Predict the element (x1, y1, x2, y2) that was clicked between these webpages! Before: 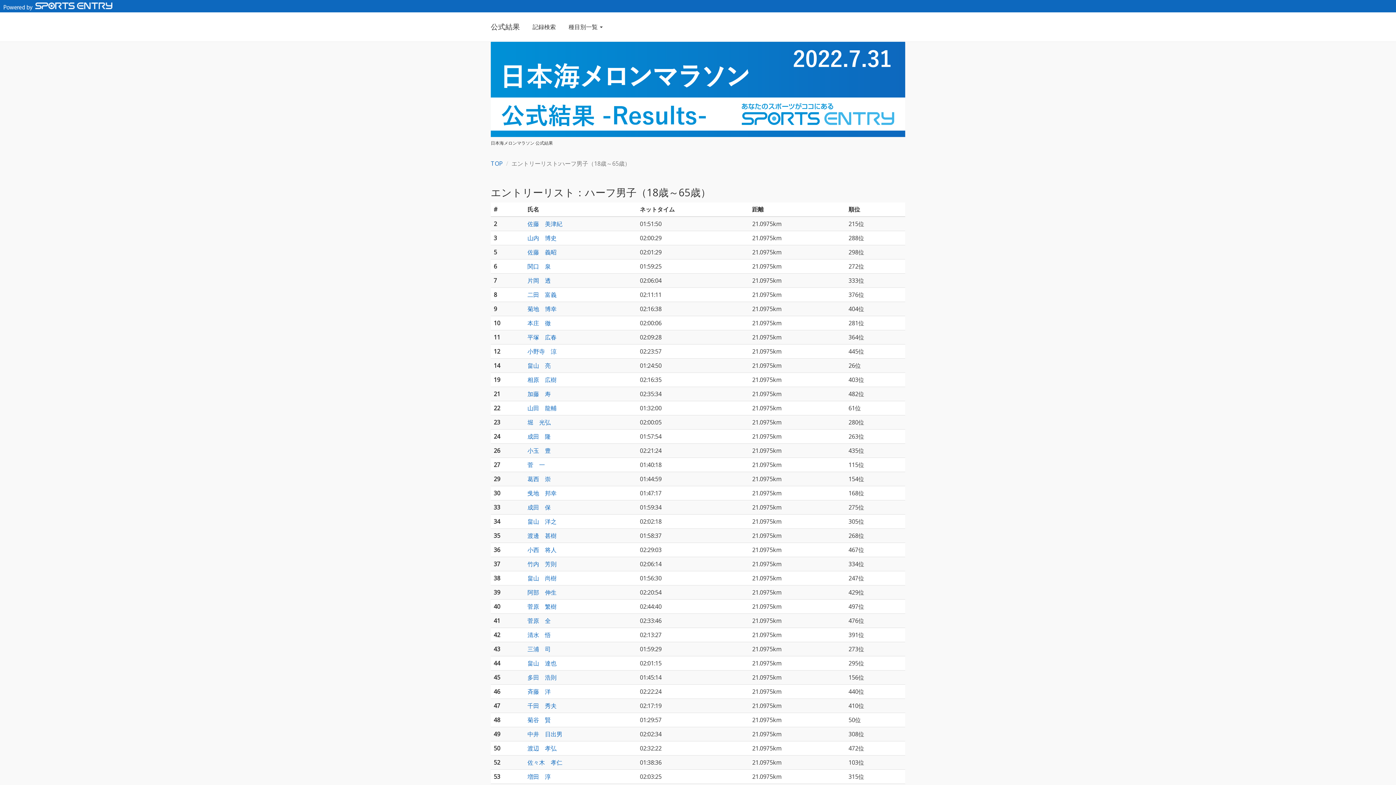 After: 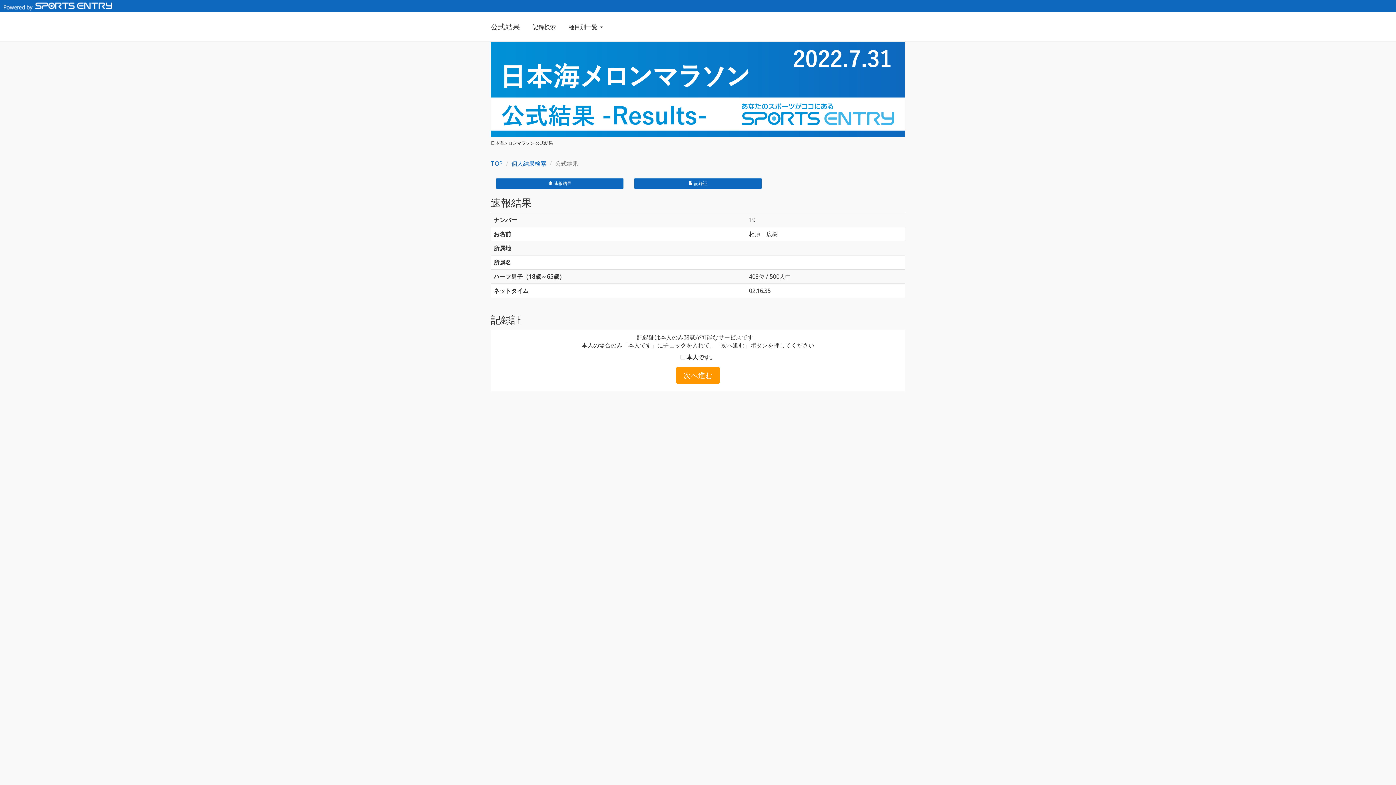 Action: label: 相原　広樹 bbox: (527, 375, 556, 383)